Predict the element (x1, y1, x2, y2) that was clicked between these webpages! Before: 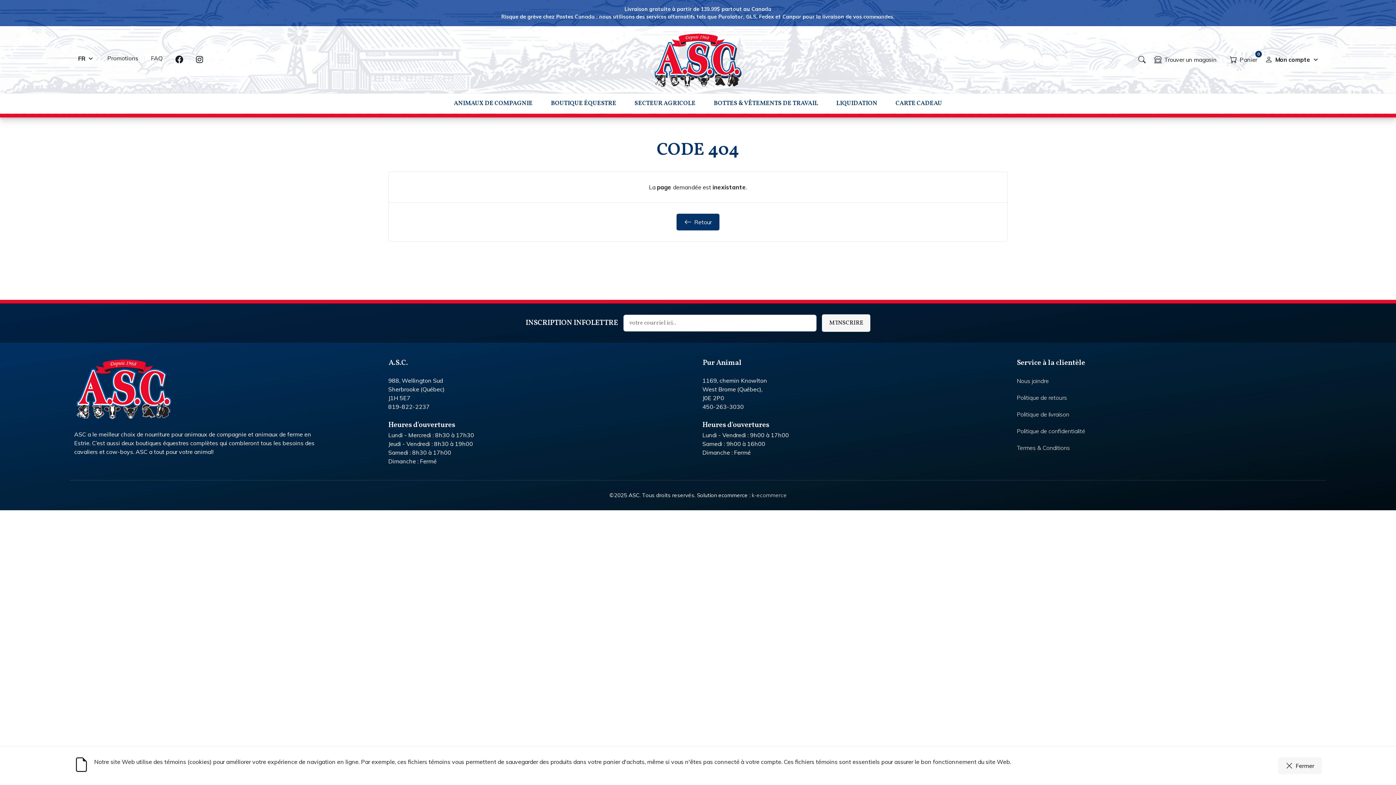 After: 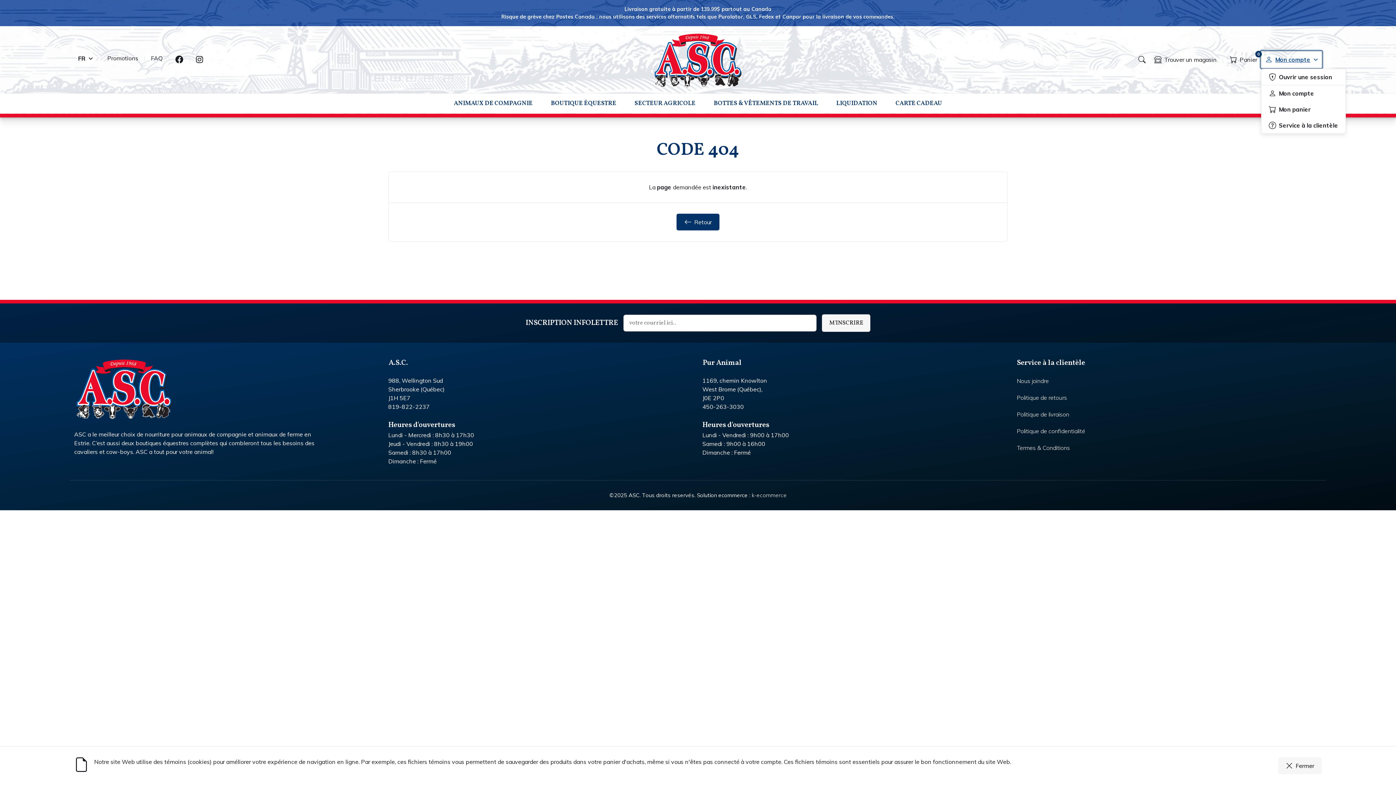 Action: bbox: (1261, 51, 1322, 68) label: Mon compte